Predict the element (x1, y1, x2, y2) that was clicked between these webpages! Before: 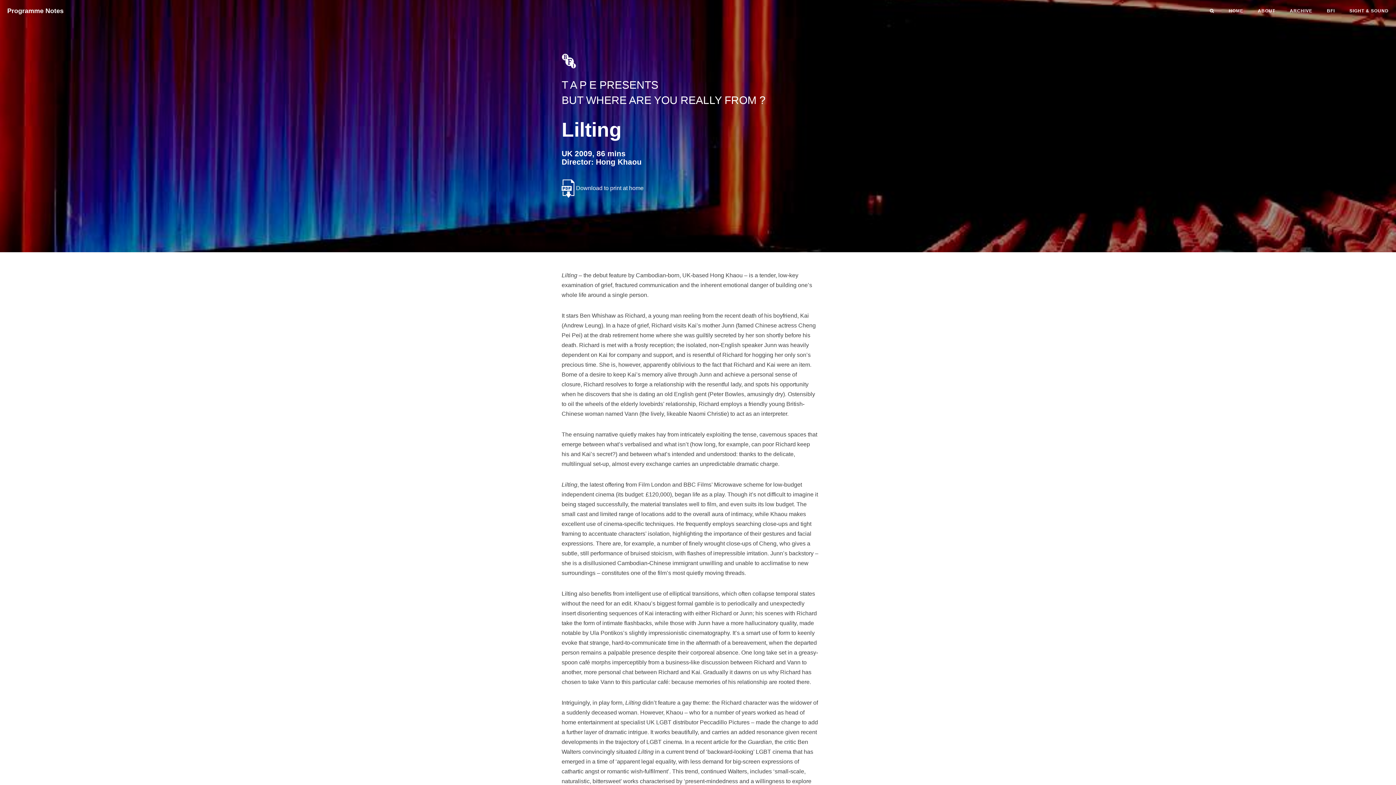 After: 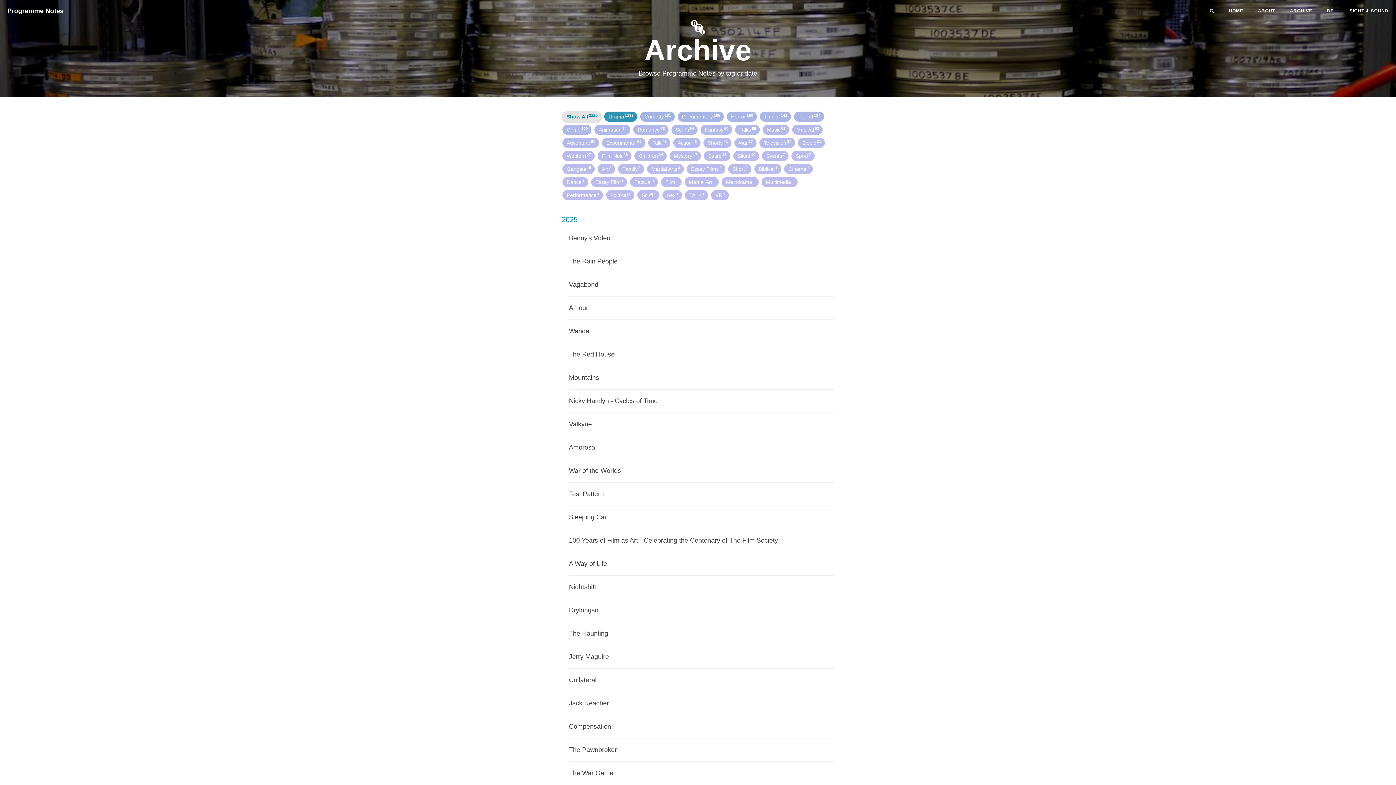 Action: label: ARCHIVE bbox: (1282, 0, 1320, 21)